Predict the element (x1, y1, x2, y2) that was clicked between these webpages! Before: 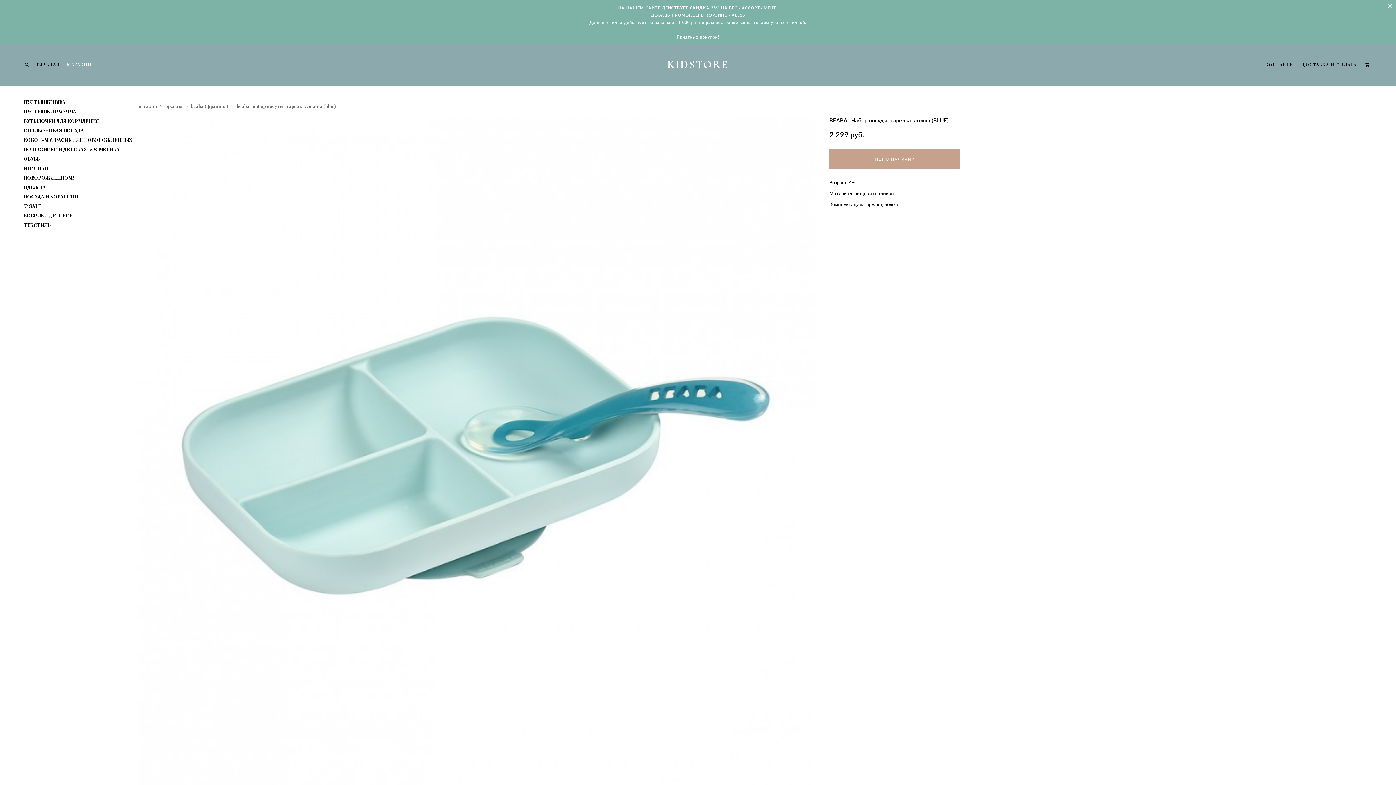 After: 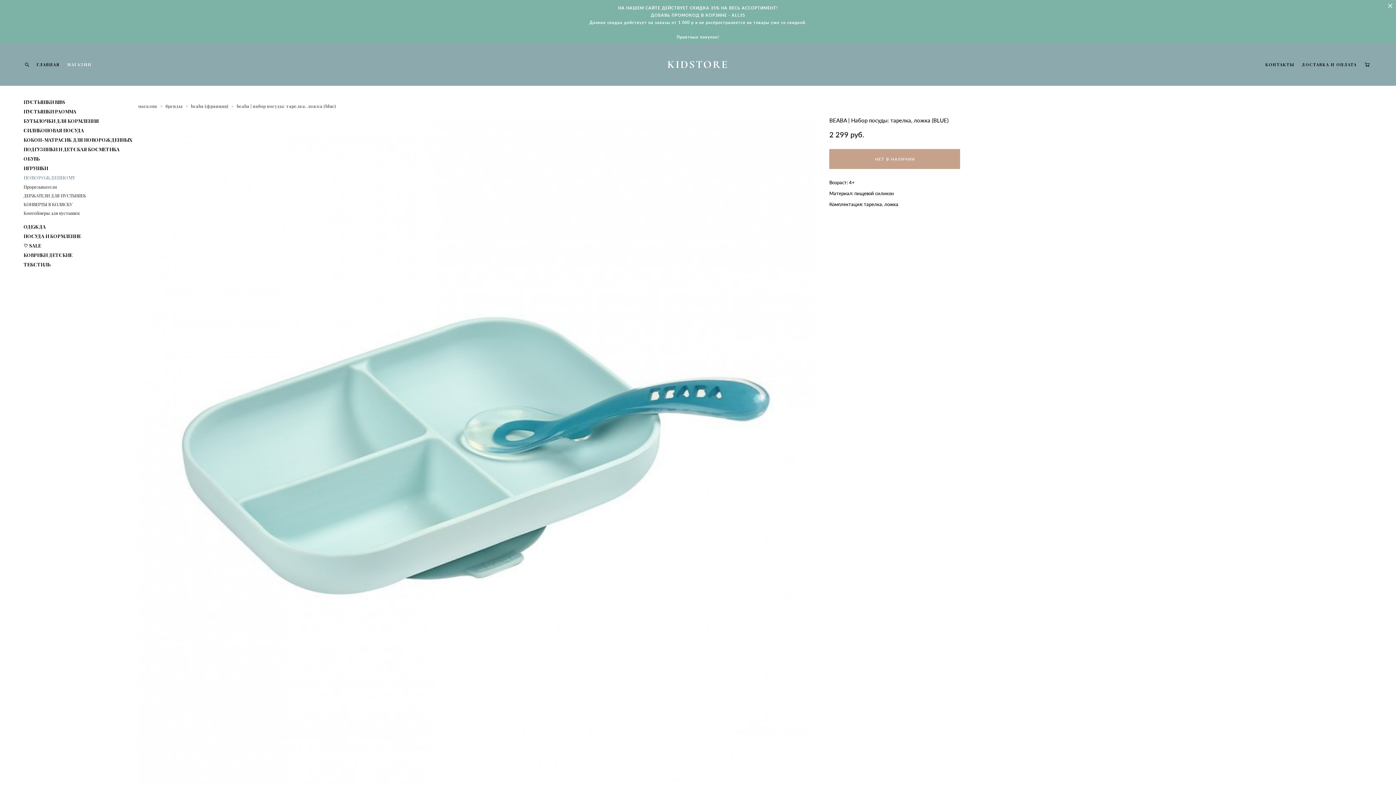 Action: bbox: (23, 174, 75, 181) label: НОВОРОЖДЕННОМУ